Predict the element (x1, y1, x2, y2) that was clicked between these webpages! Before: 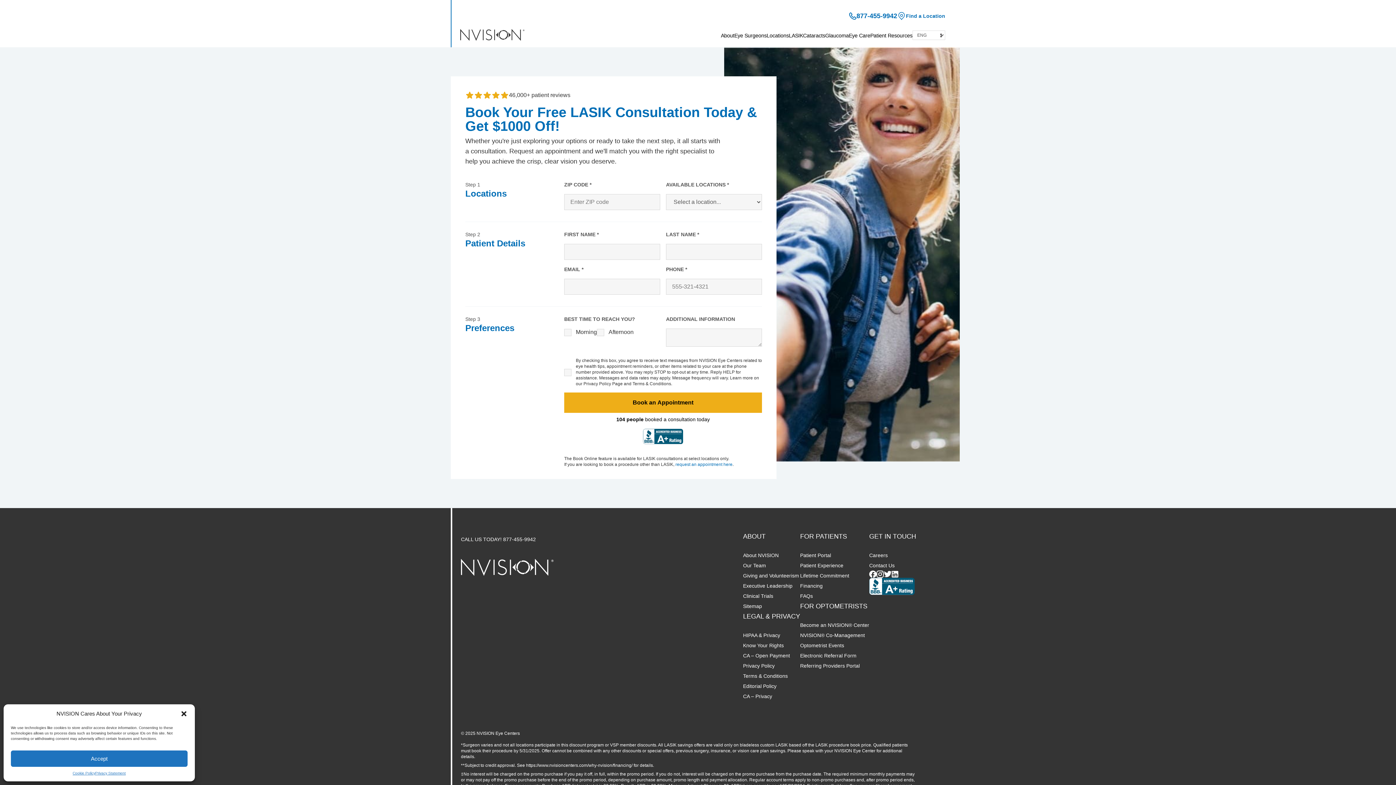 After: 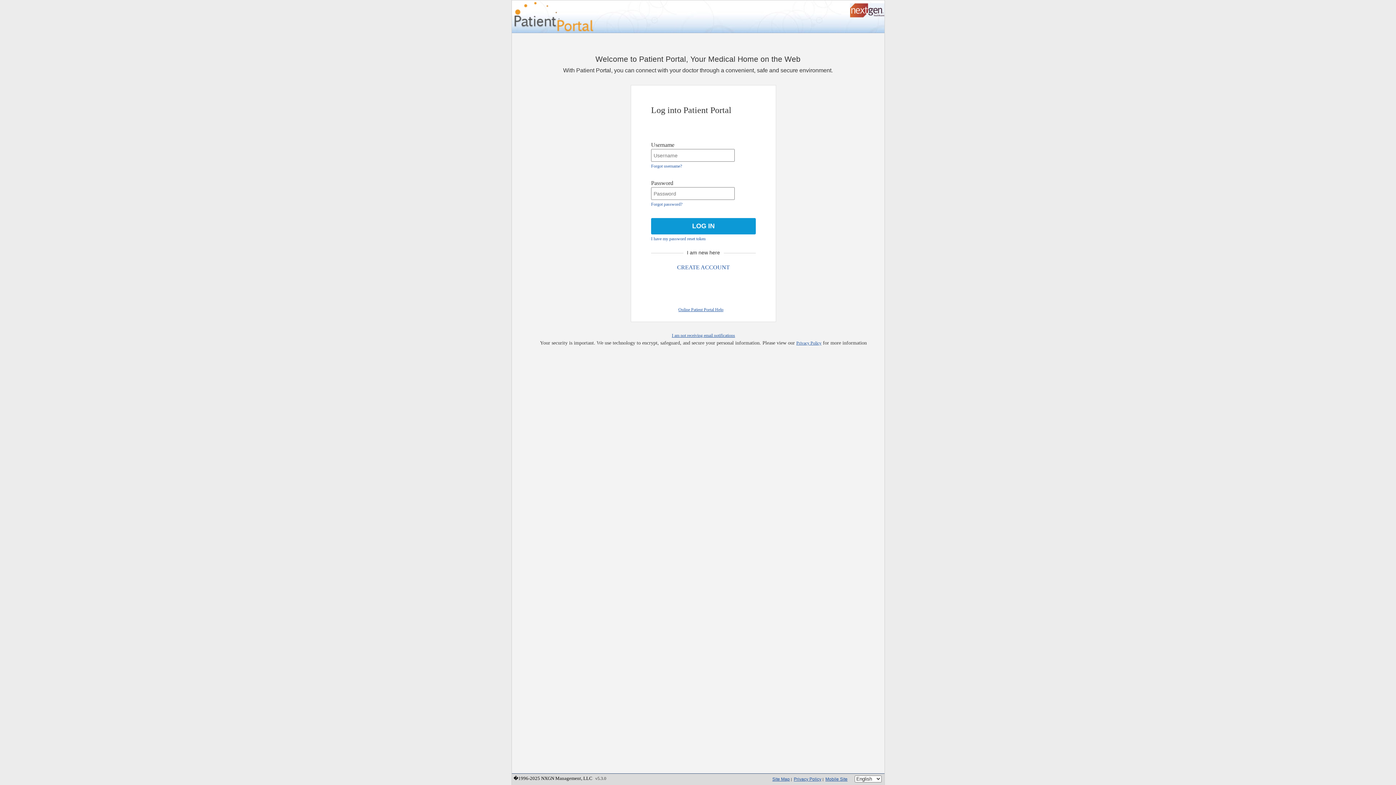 Action: label: Patient Portal bbox: (800, 552, 831, 558)